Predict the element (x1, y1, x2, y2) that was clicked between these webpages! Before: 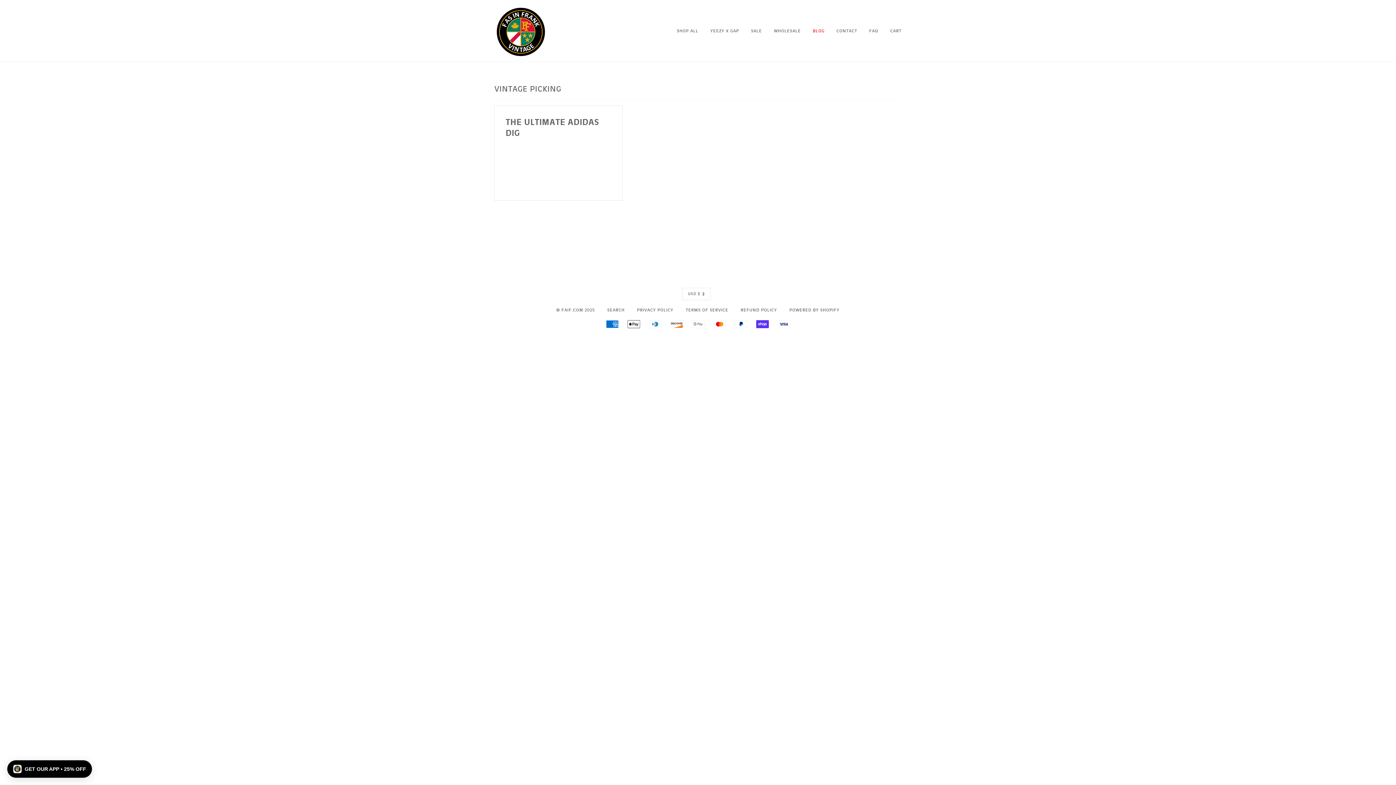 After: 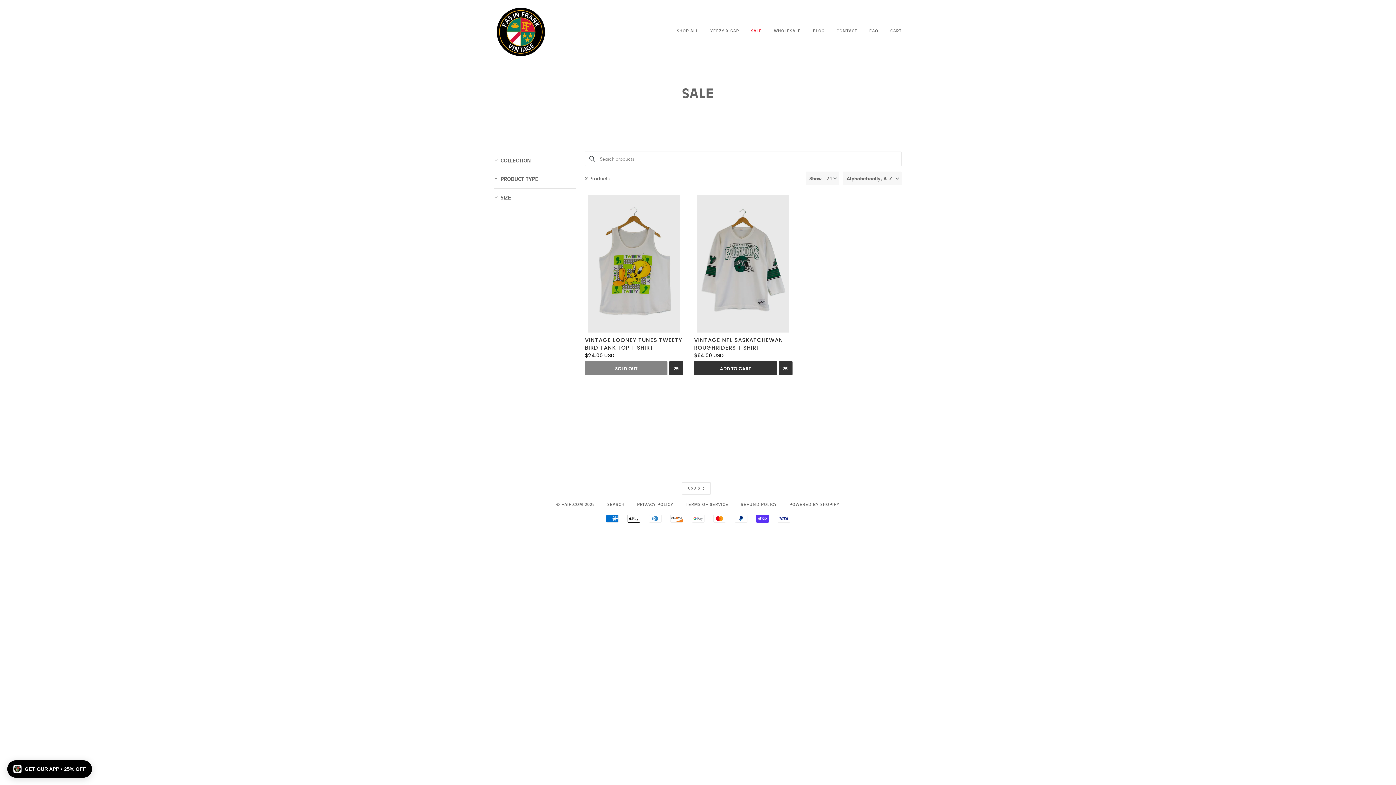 Action: bbox: (740, 20, 762, 41) label: SALE